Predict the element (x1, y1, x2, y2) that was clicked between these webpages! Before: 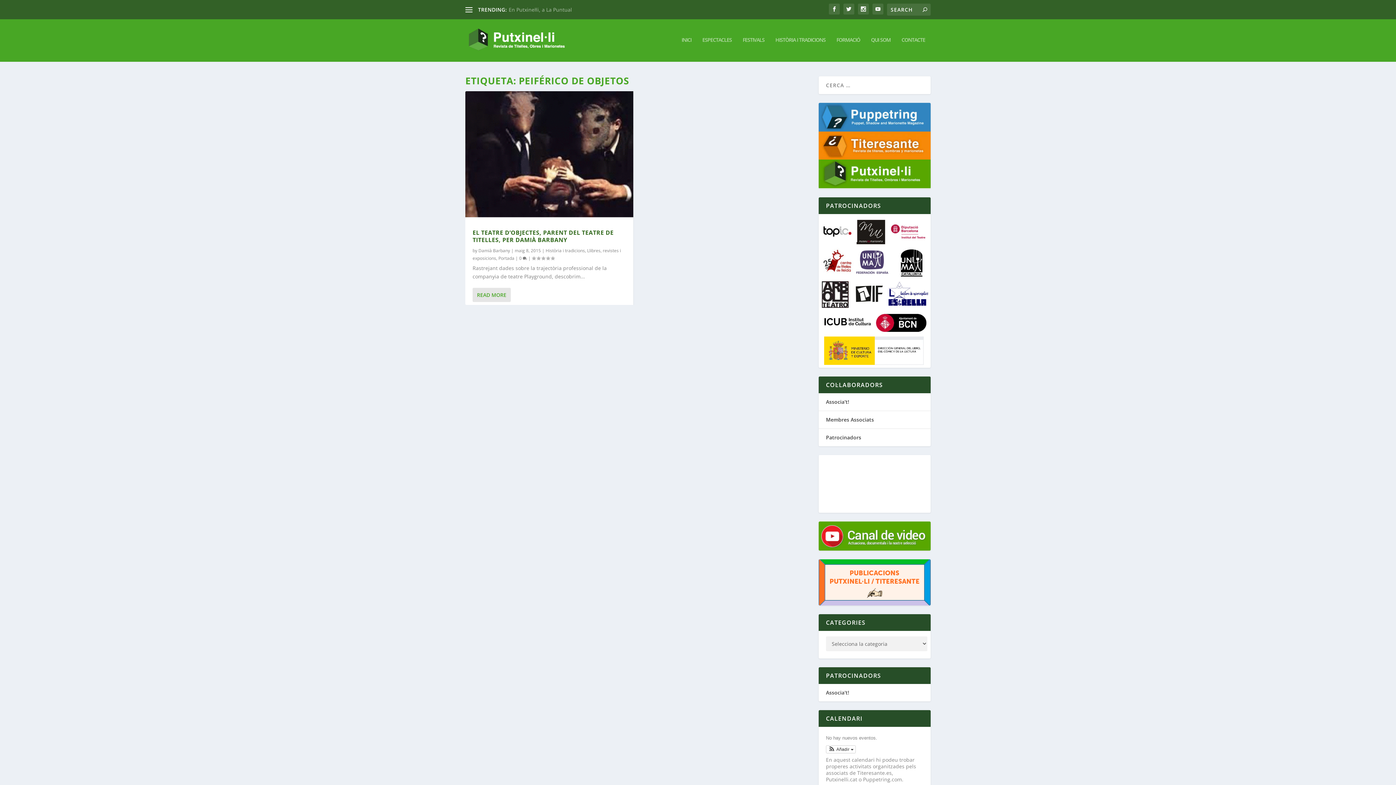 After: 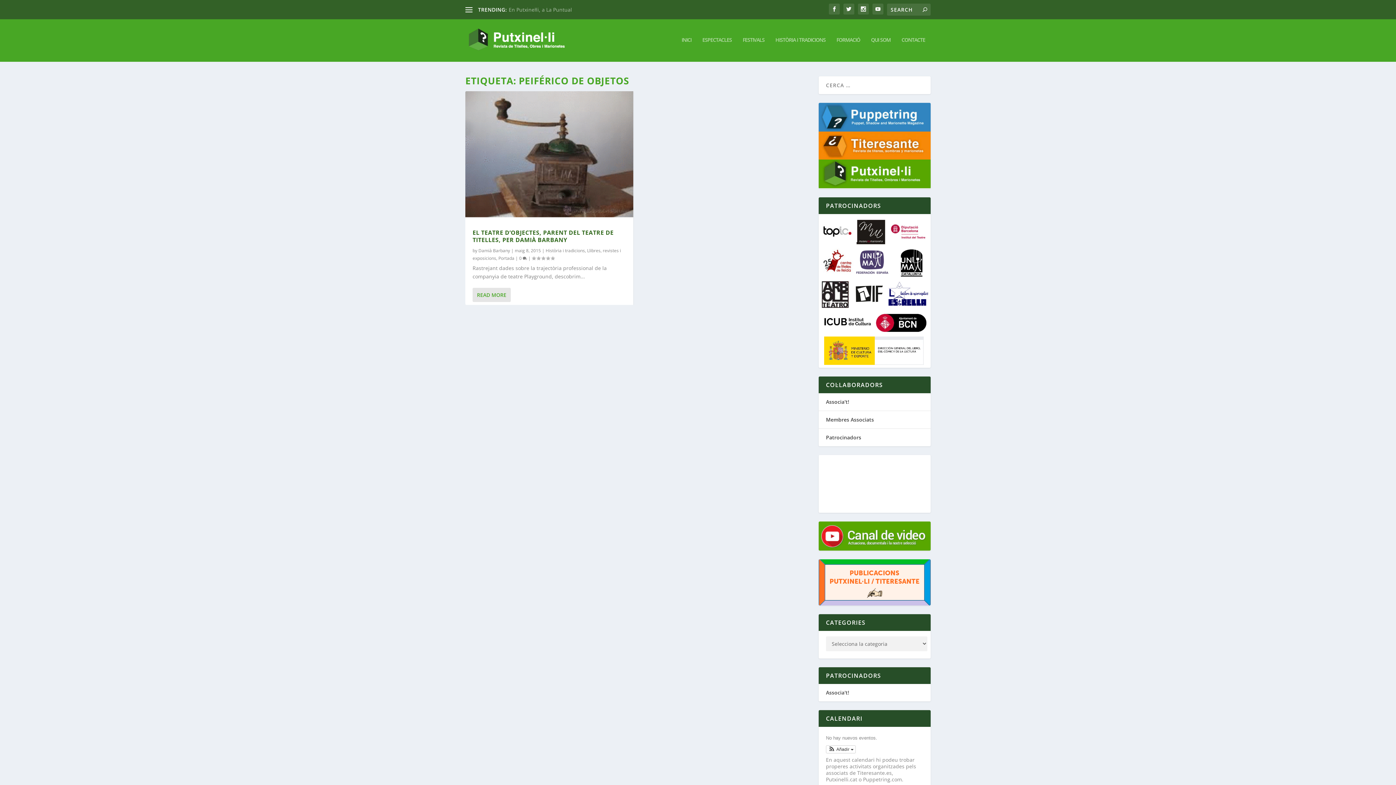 Action: bbox: (815, 219, 857, 242)